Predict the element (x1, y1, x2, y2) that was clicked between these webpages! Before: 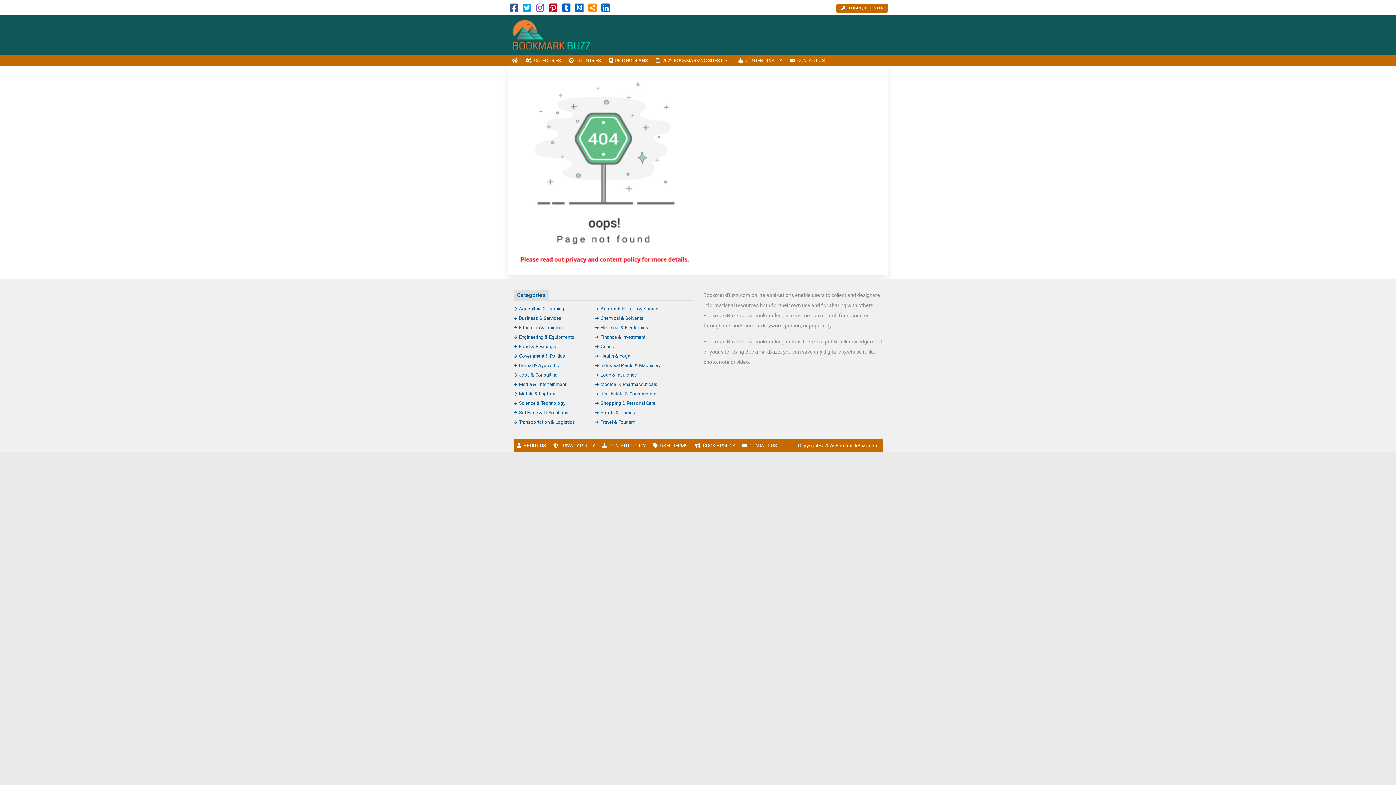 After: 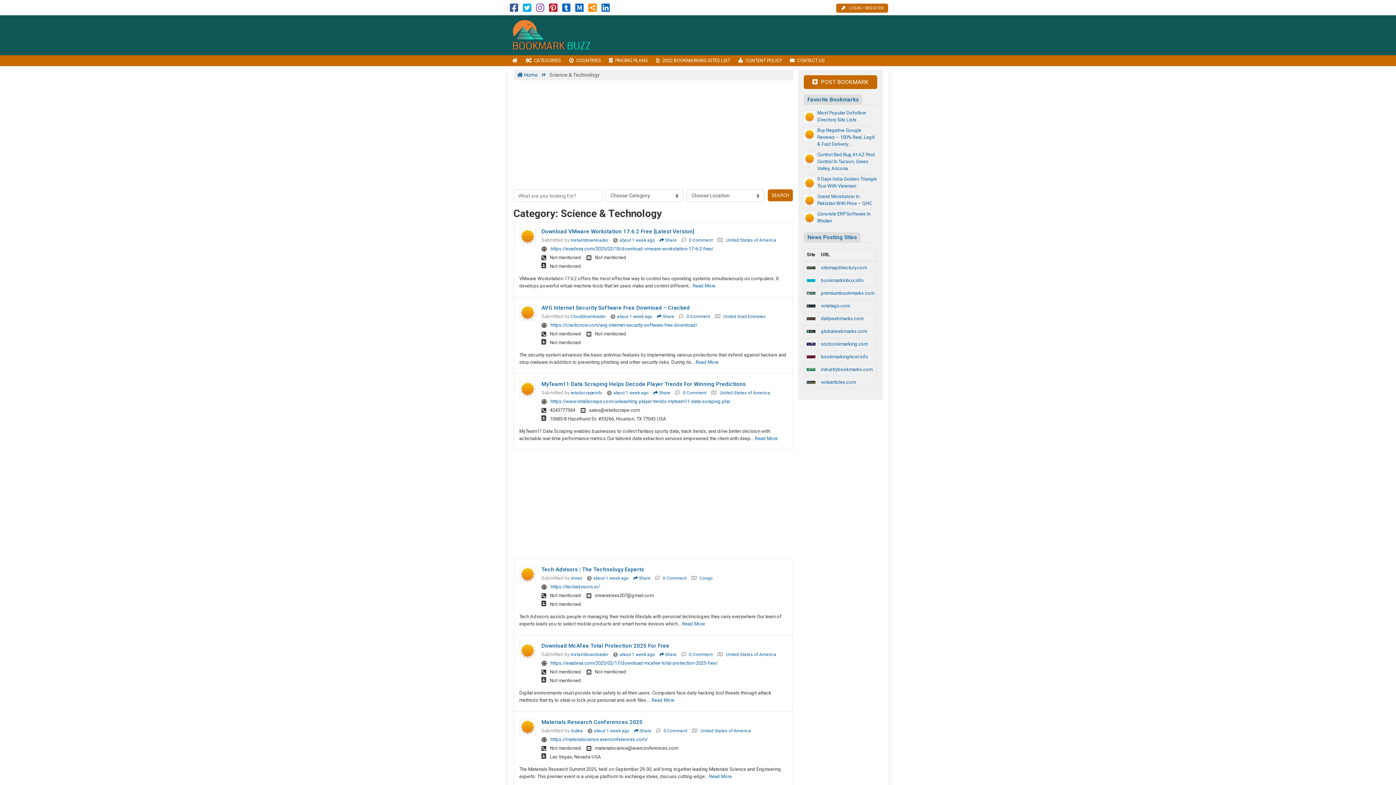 Action: bbox: (513, 400, 565, 406) label: Science & Technology